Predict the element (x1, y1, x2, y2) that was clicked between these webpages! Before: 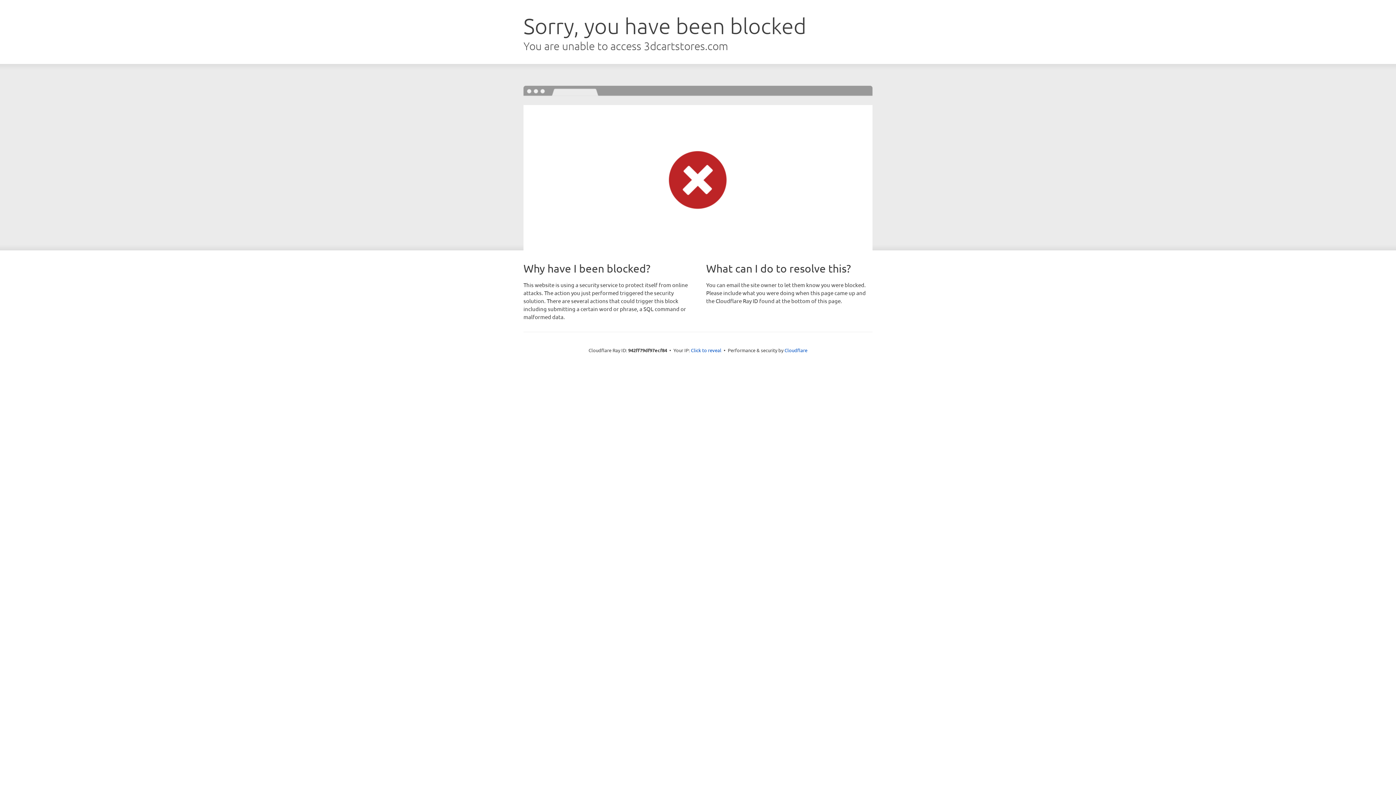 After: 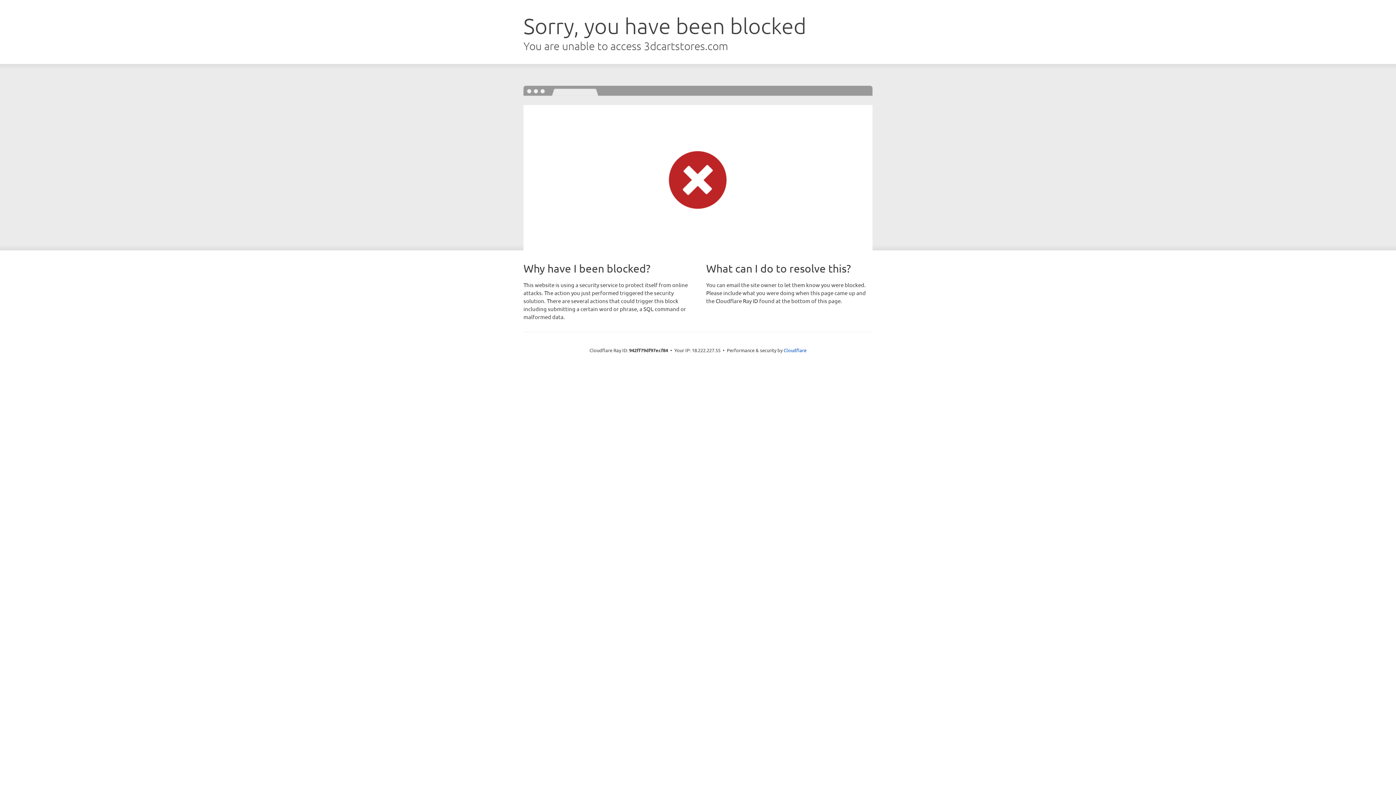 Action: bbox: (691, 346, 721, 353) label: Click to reveal